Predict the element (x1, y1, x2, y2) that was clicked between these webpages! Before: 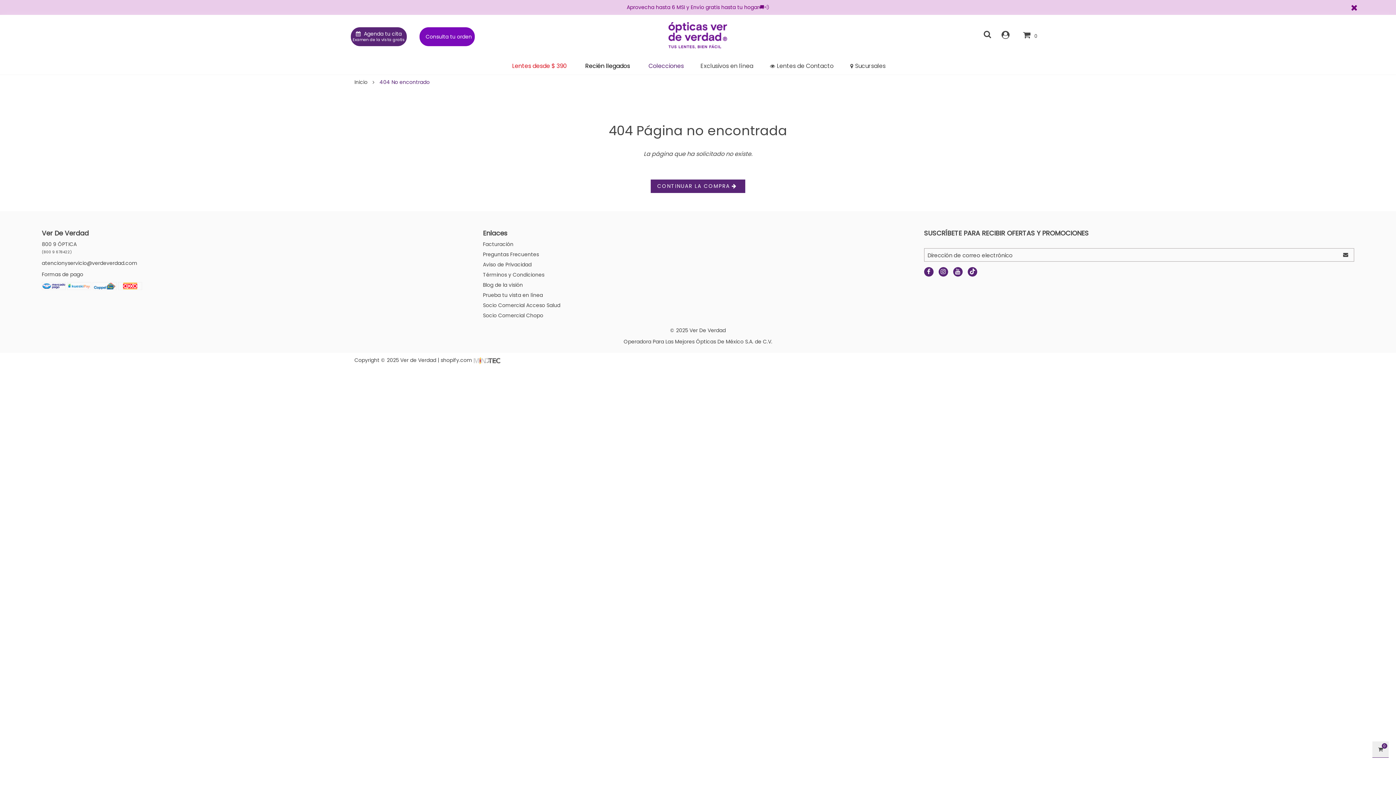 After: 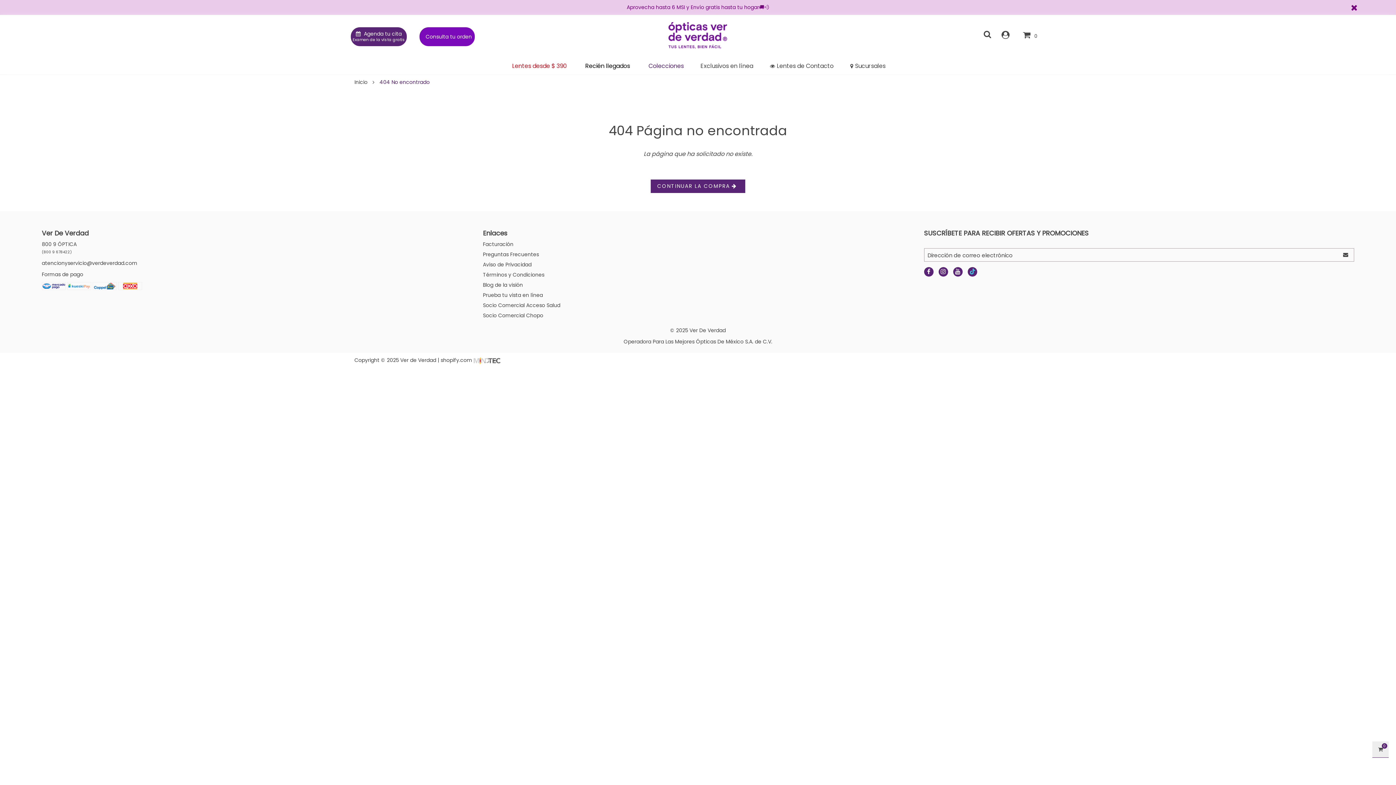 Action: bbox: (967, 267, 977, 276)